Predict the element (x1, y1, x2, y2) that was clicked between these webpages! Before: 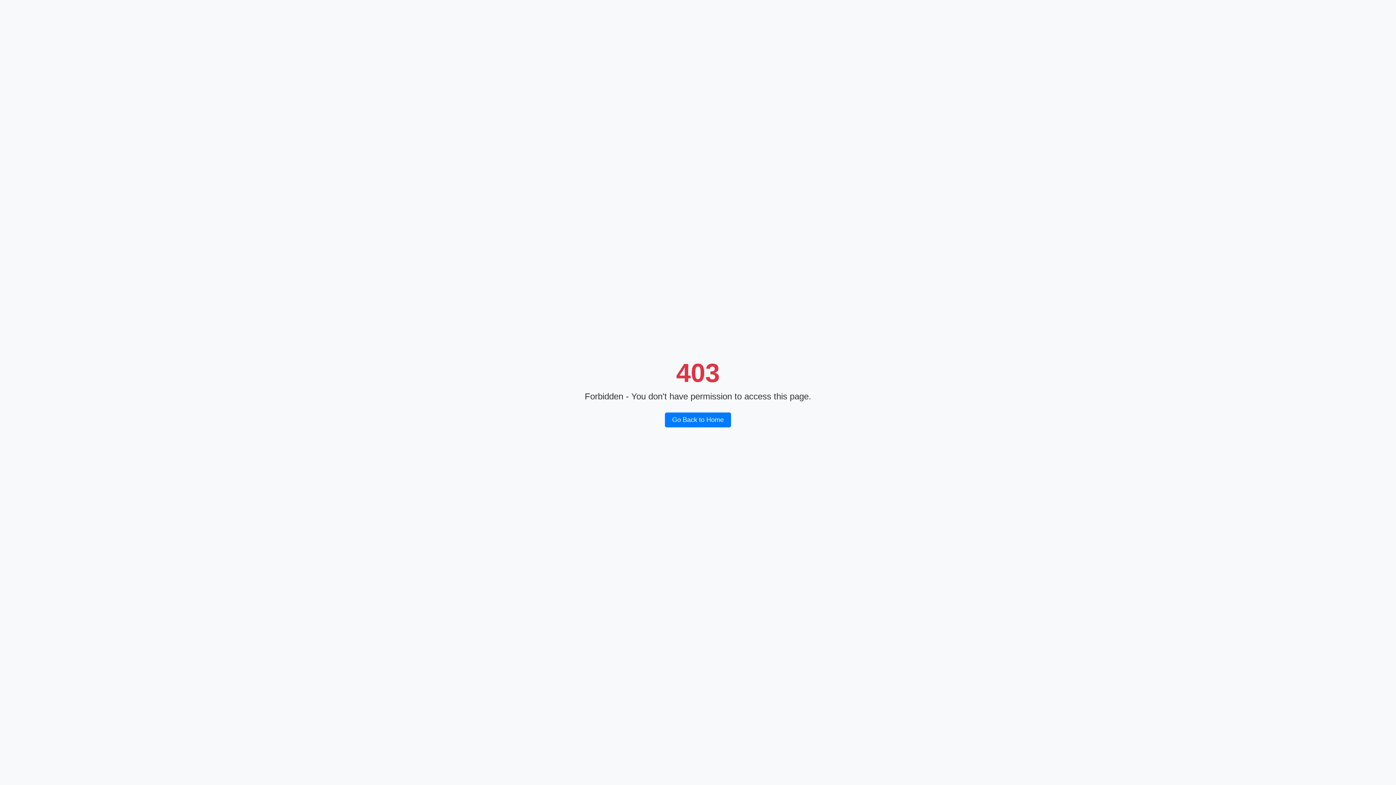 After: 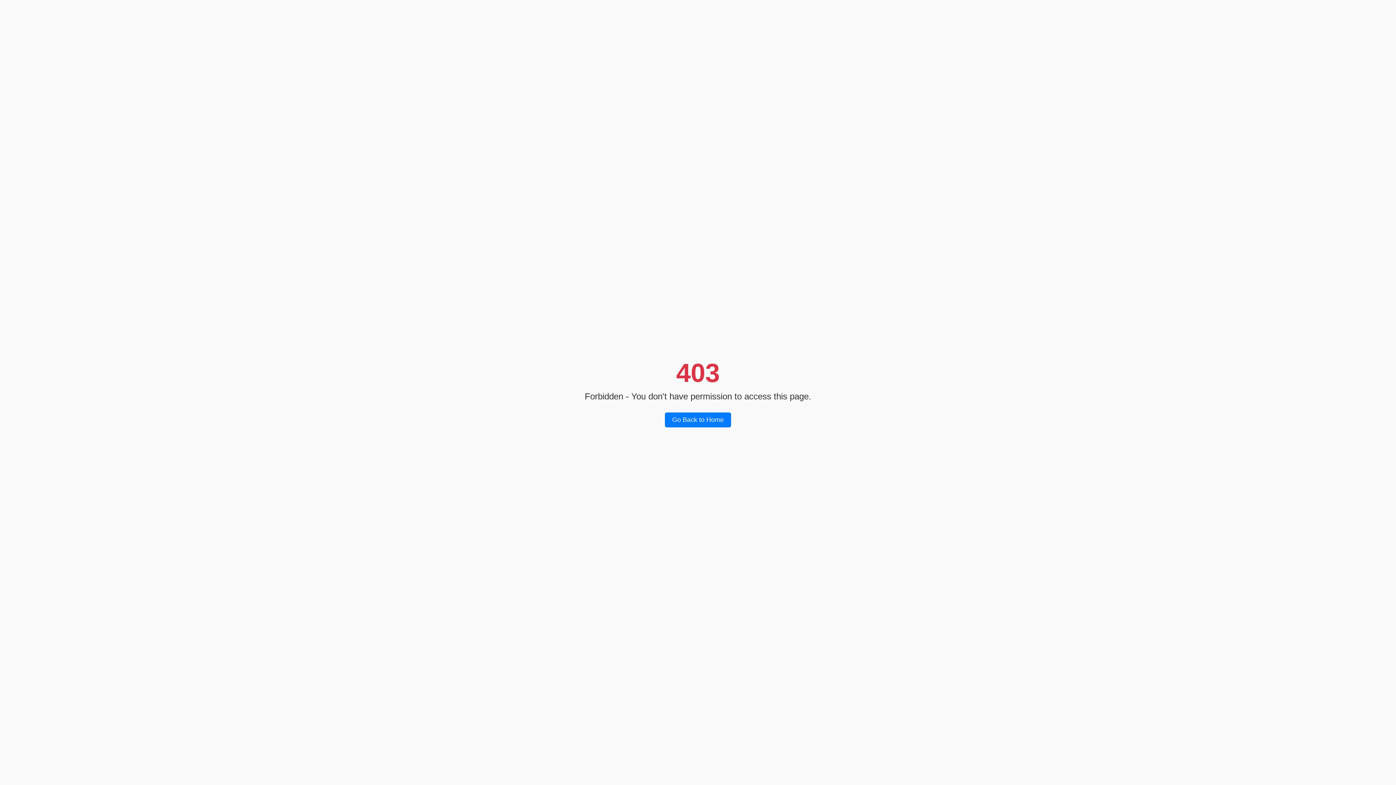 Action: label: Go Back to Home bbox: (665, 412, 731, 427)